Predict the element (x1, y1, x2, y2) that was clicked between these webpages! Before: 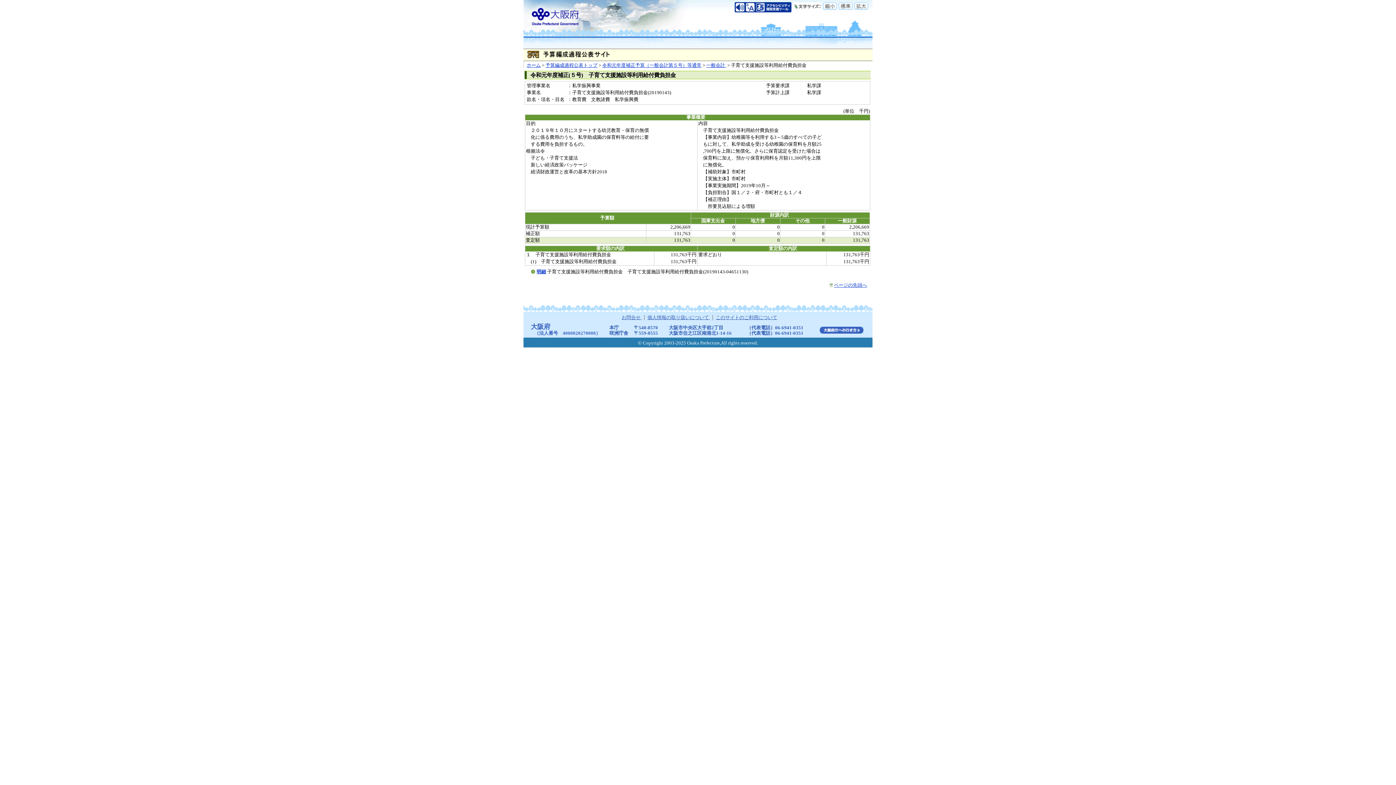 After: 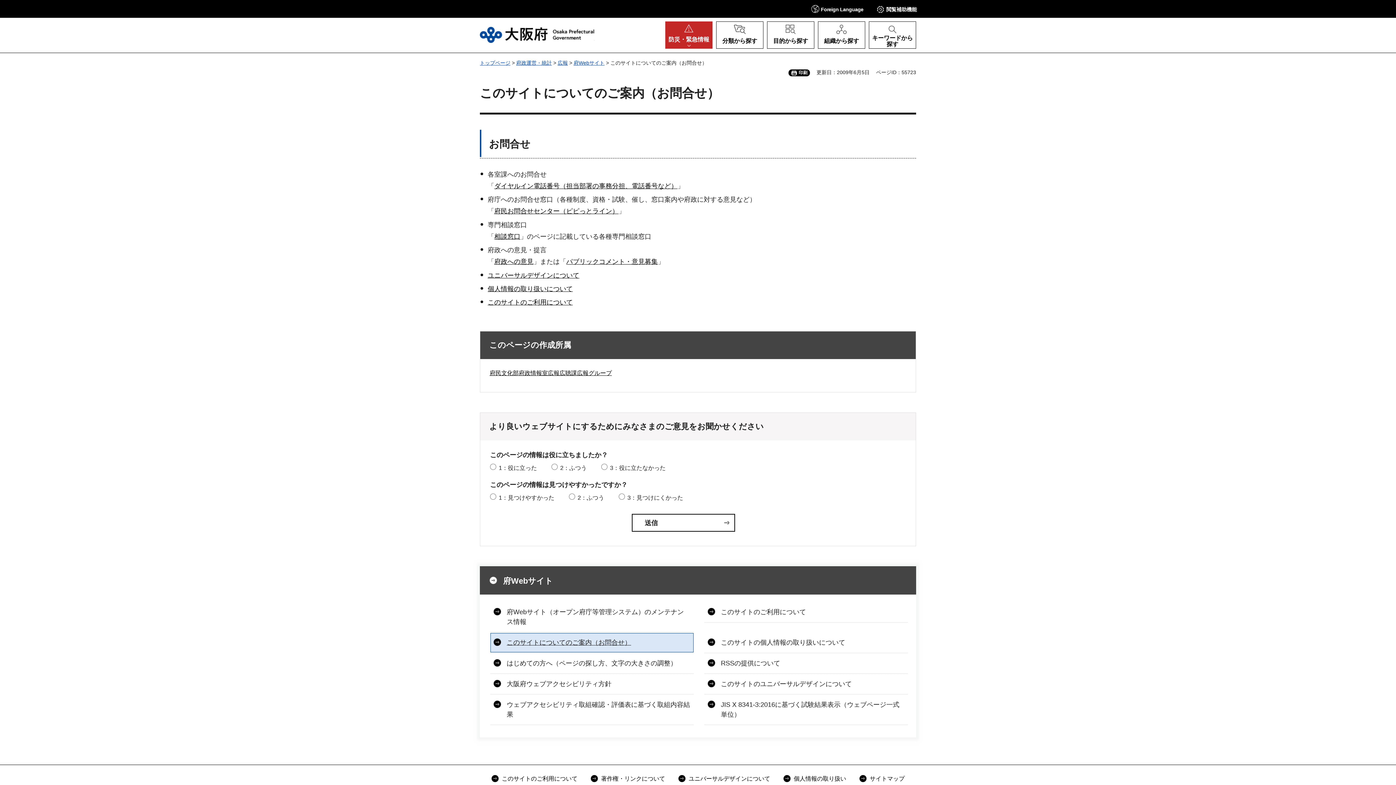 Action: bbox: (621, 315, 641, 320) label: お問合せ 